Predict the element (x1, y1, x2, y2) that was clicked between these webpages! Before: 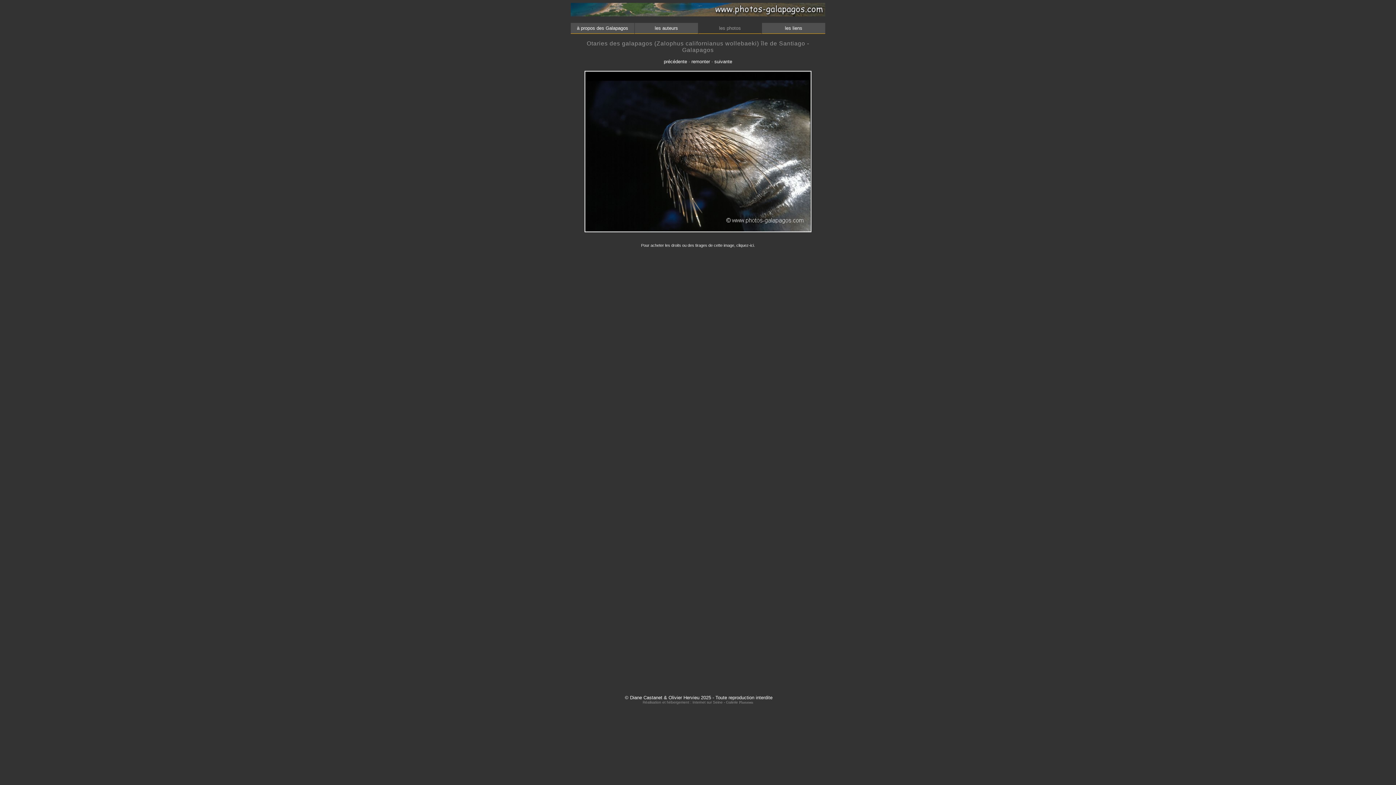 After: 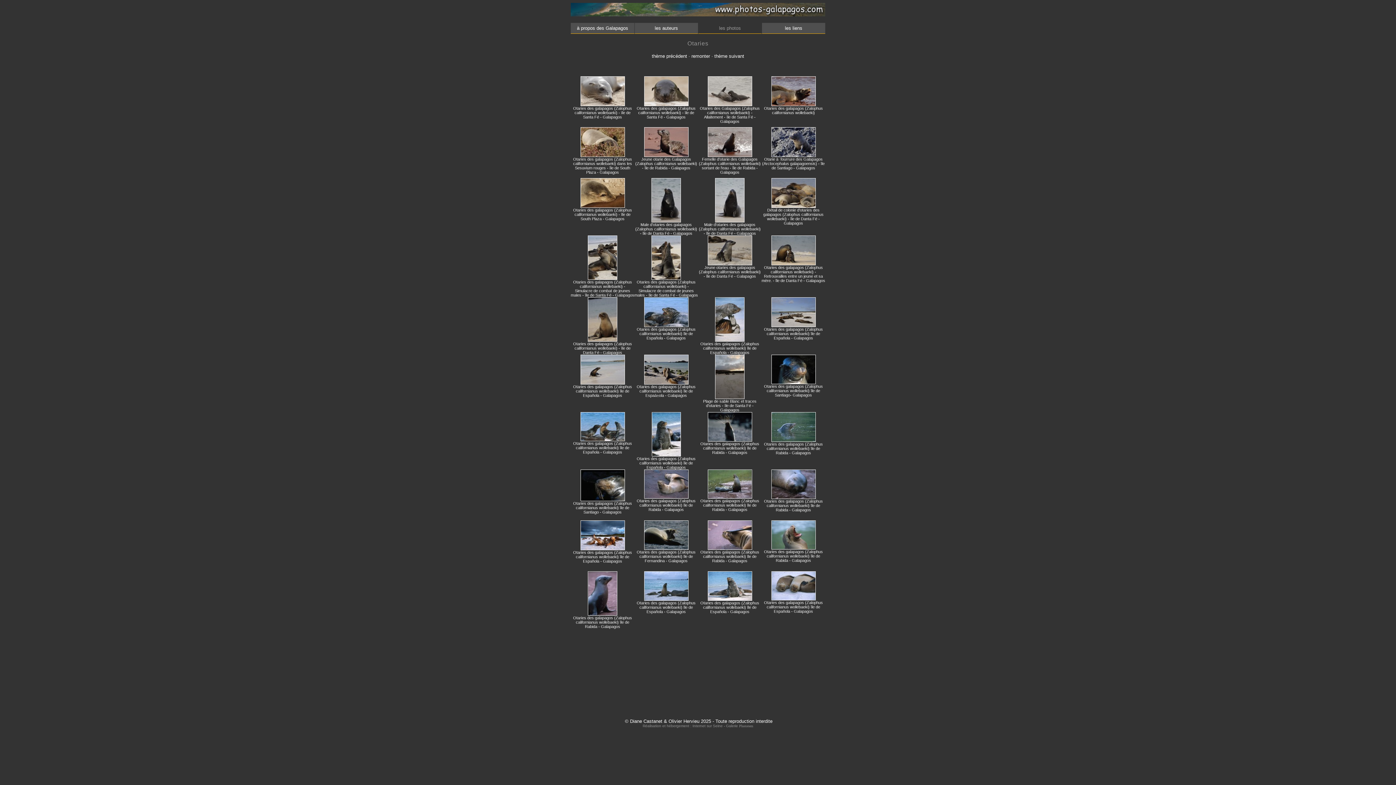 Action: label: remonter bbox: (691, 58, 710, 64)